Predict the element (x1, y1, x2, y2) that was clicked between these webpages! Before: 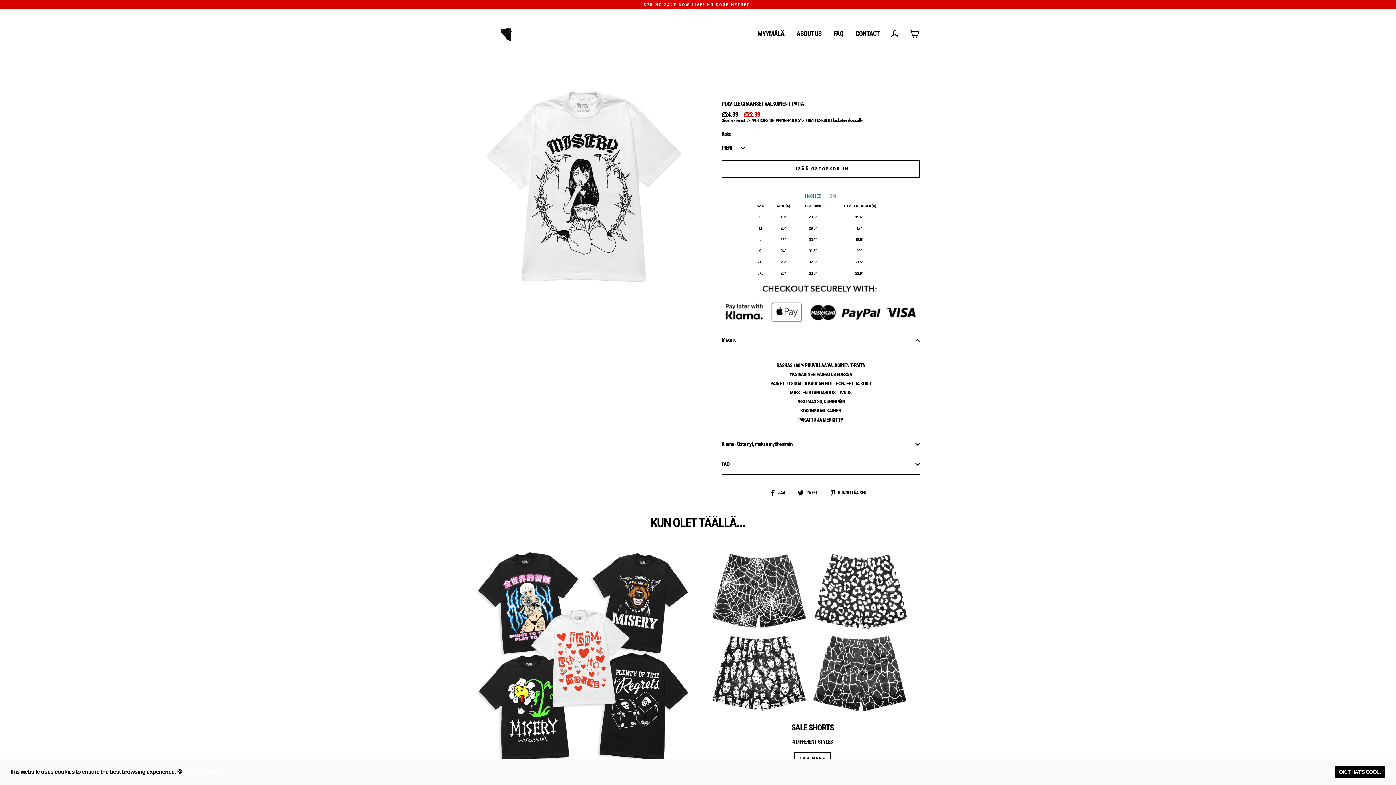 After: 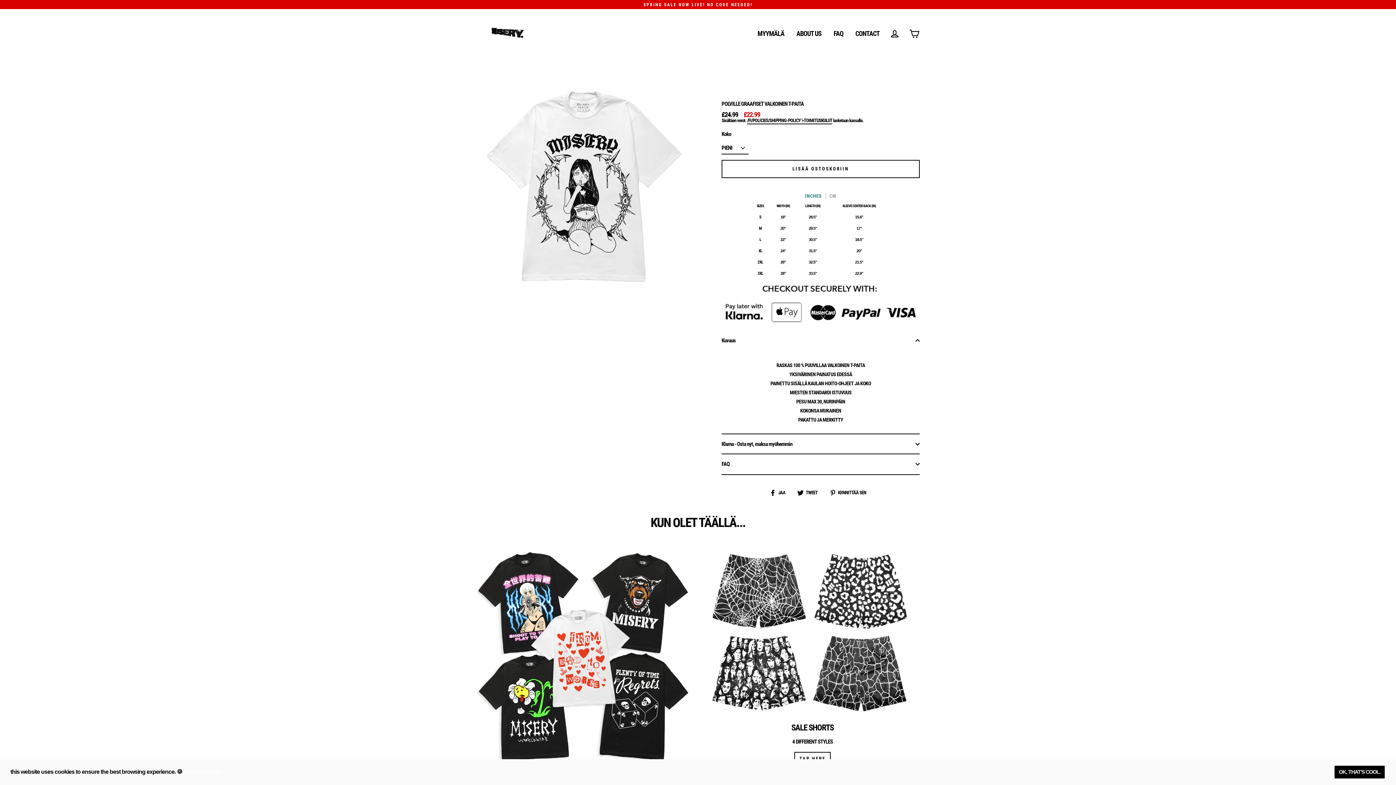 Action: label:  KIINNITTÄÄ SEN
PIN PINTERESTISSÄ bbox: (829, 489, 871, 496)